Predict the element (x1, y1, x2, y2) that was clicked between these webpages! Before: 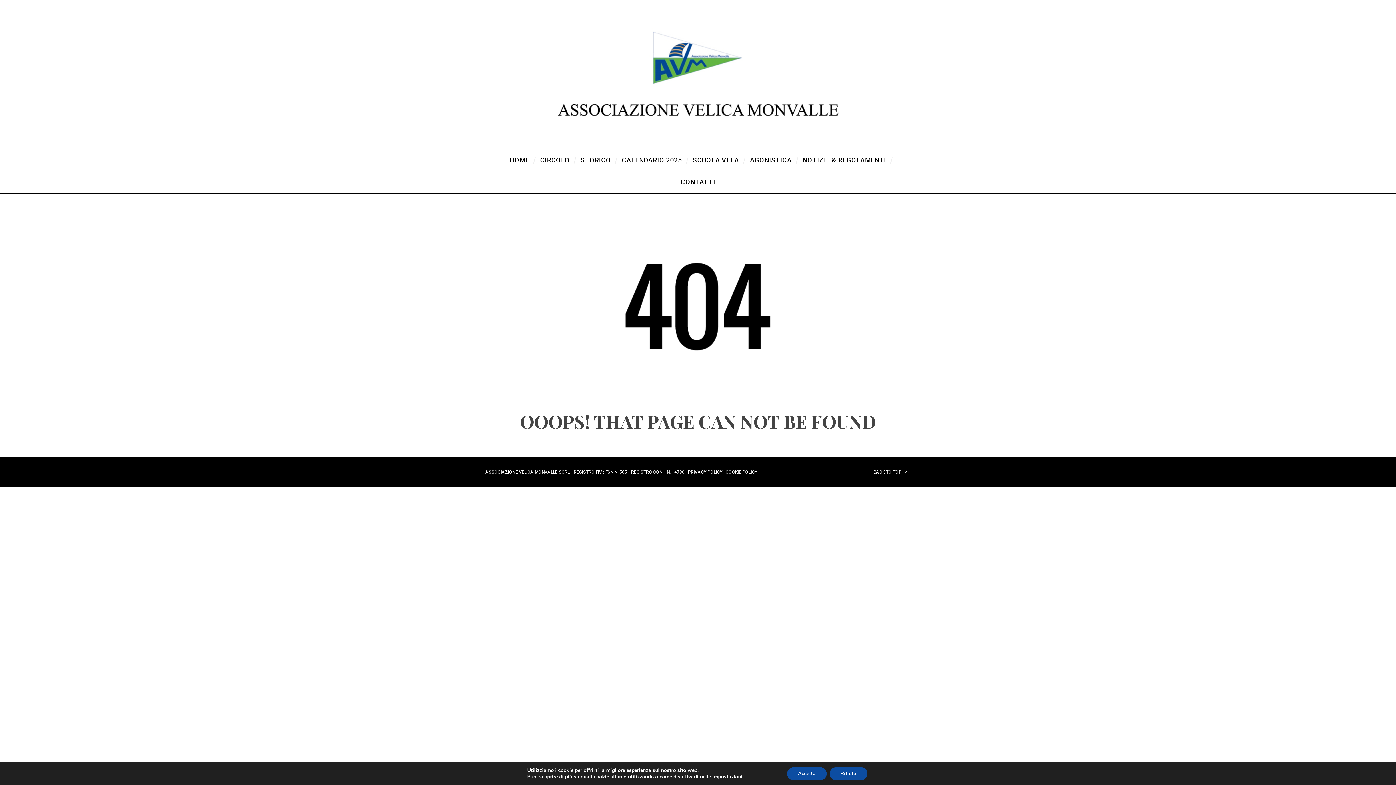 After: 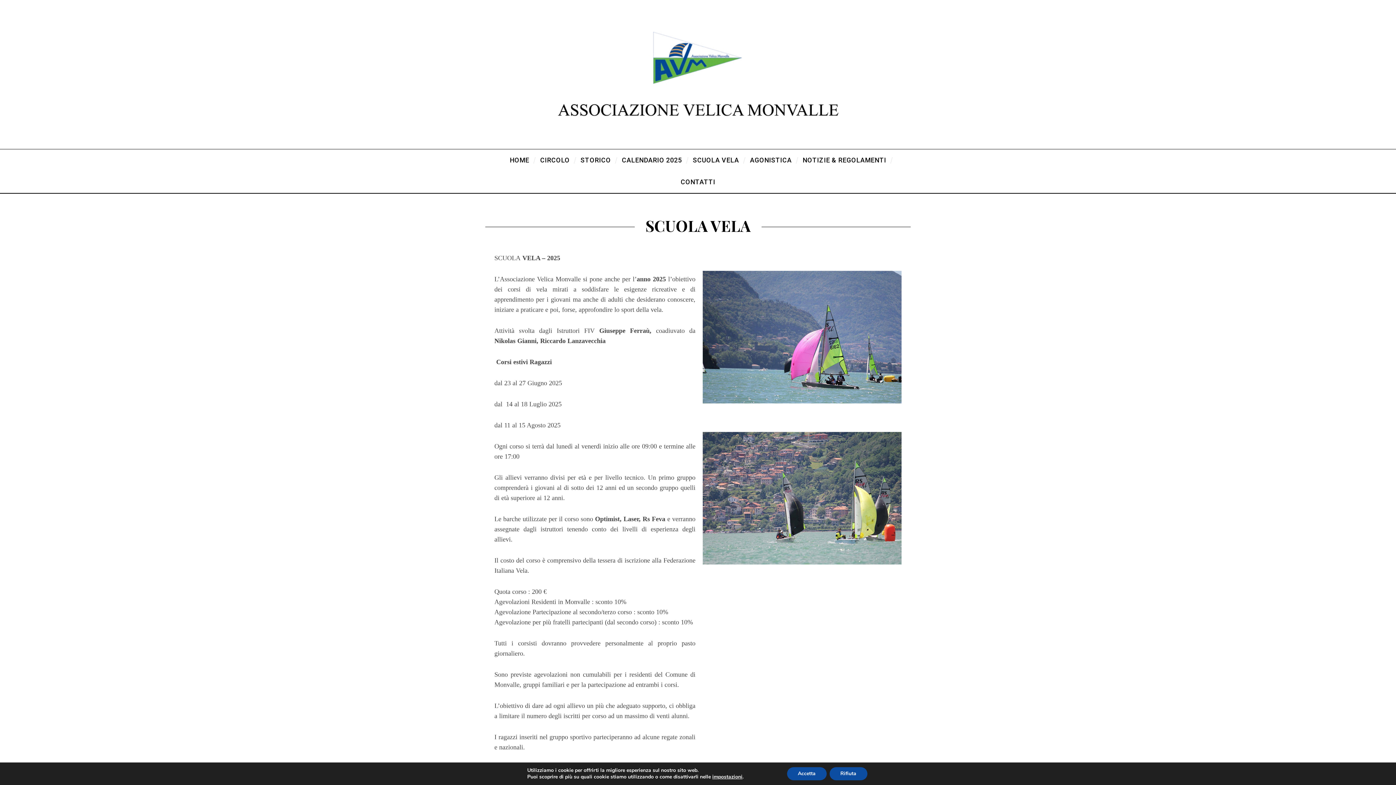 Action: label: SCUOLA VELA bbox: (687, 149, 744, 171)